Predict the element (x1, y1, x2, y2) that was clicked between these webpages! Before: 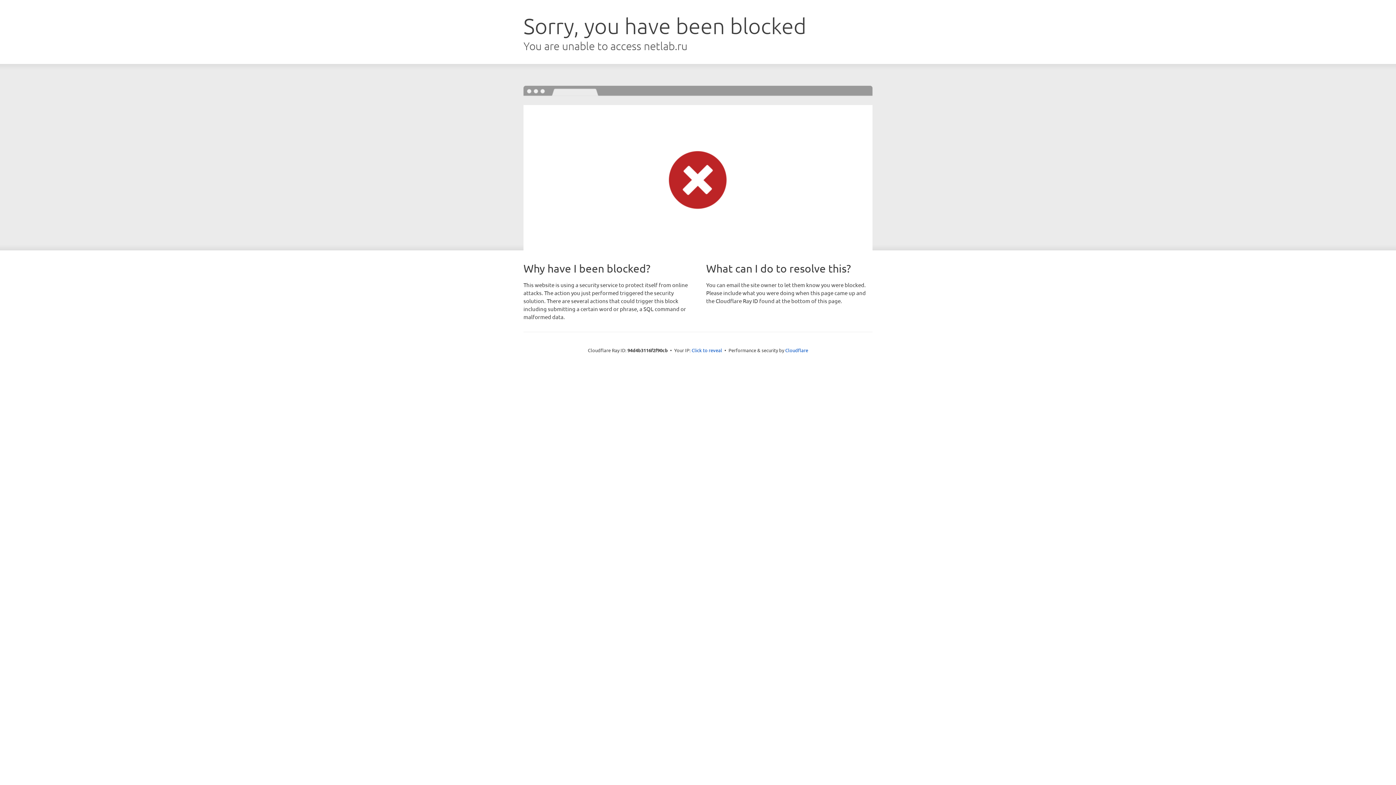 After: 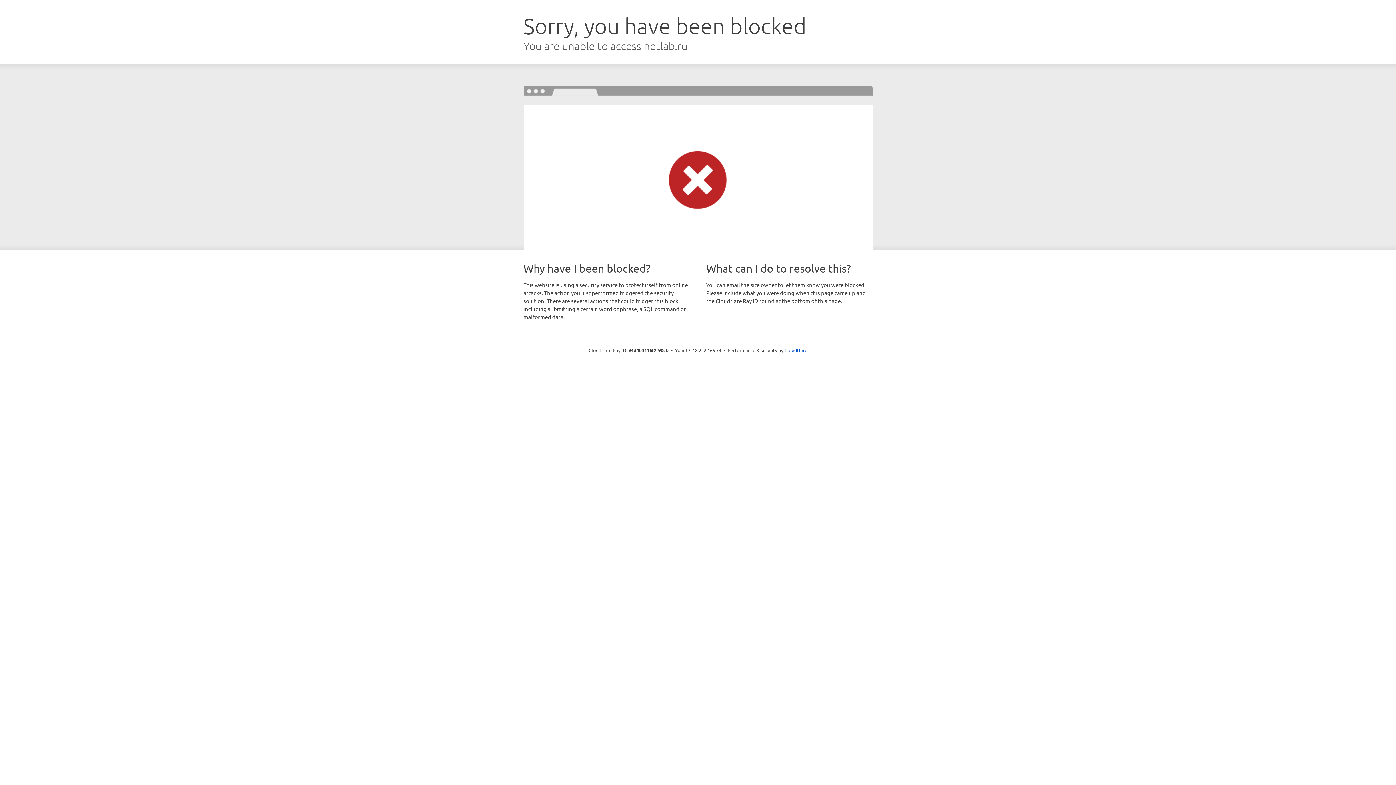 Action: label: Click to reveal bbox: (691, 346, 722, 353)